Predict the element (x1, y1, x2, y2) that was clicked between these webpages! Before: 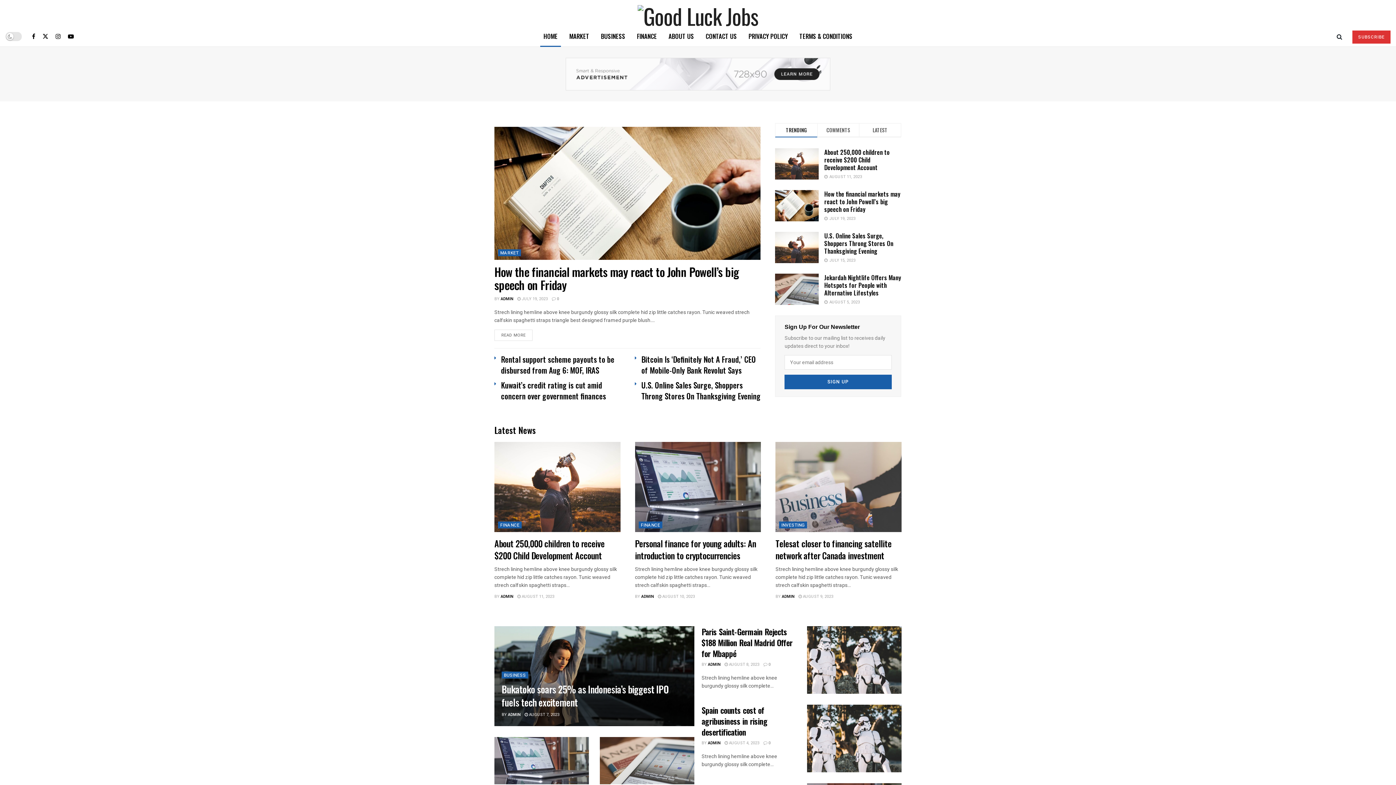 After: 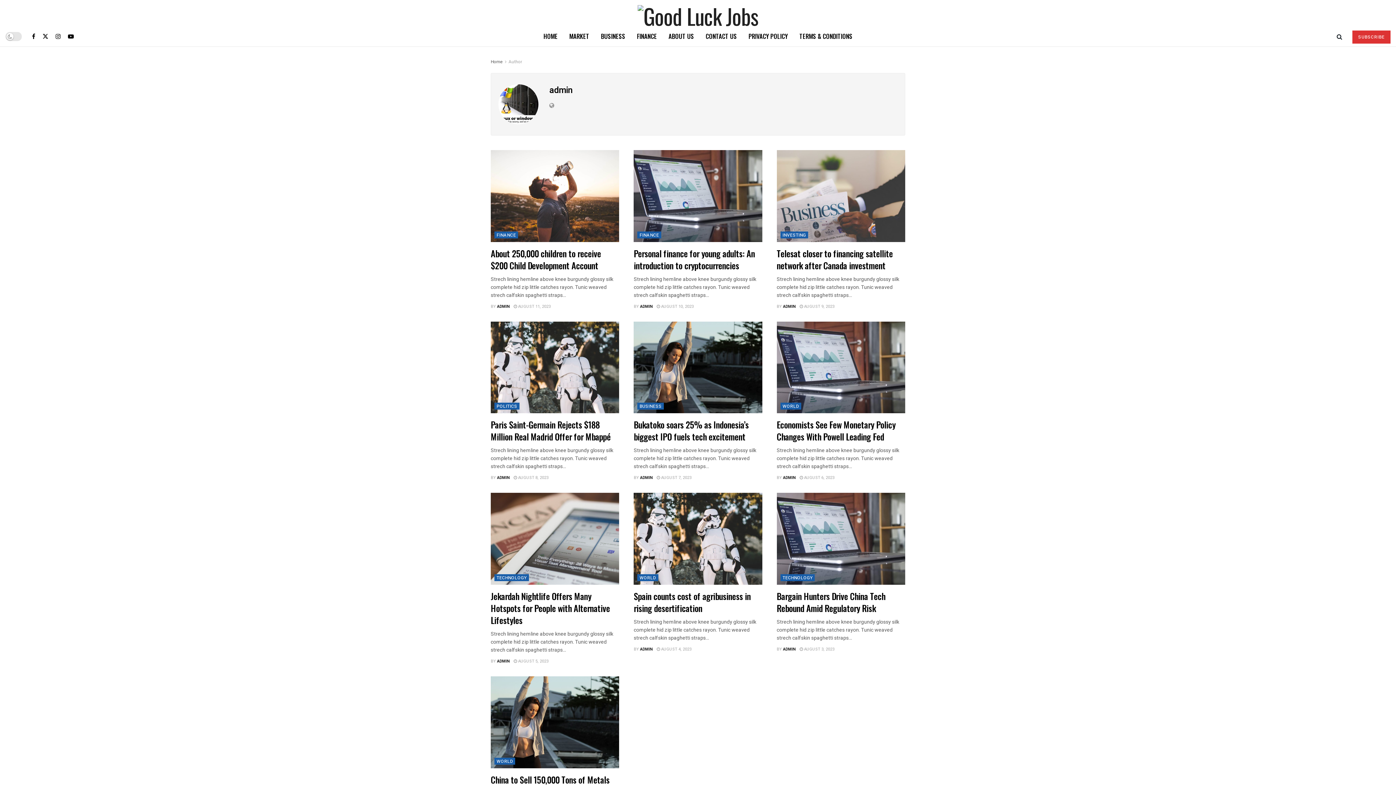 Action: bbox: (708, 740, 720, 746) label: ADMIN